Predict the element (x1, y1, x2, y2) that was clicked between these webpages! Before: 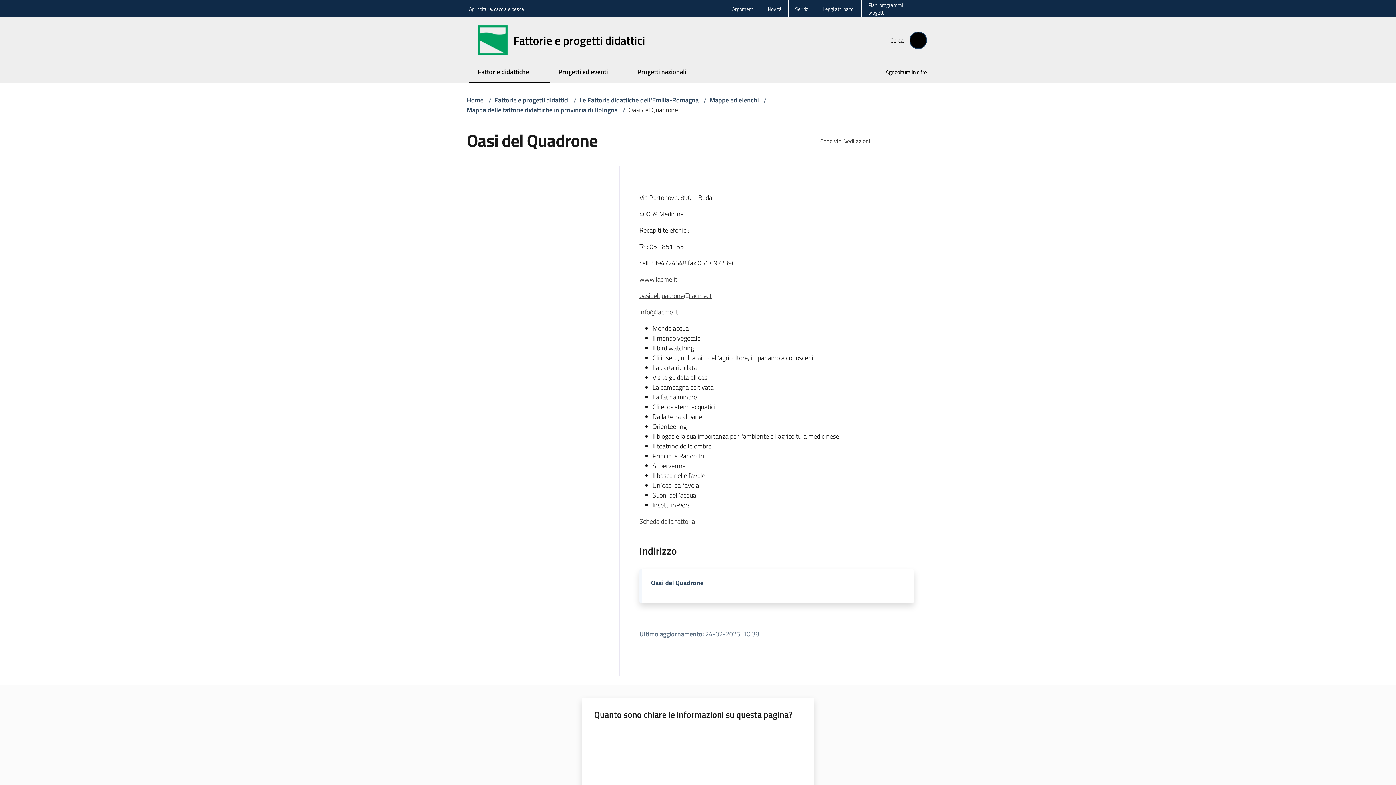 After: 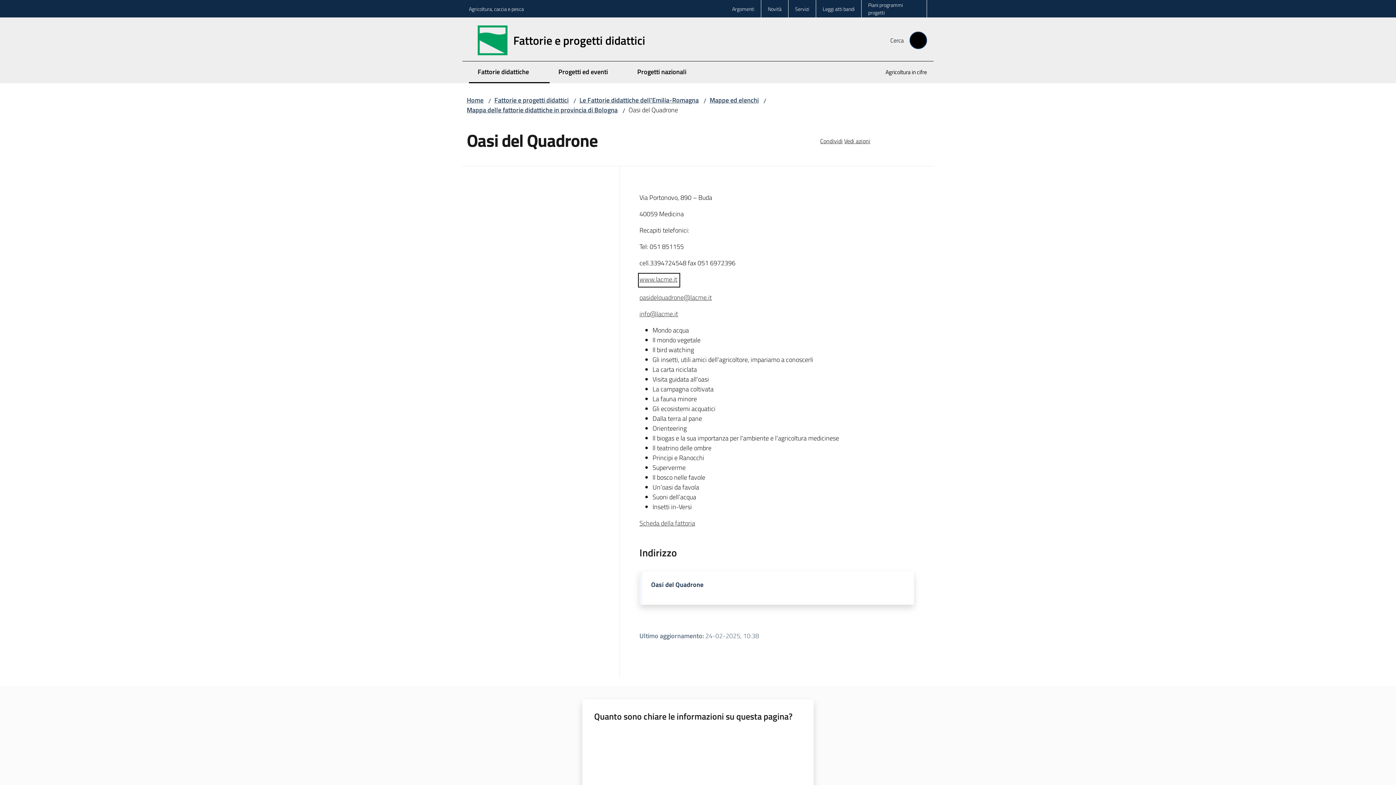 Action: label: www.lacme.it bbox: (639, 274, 685, 284)